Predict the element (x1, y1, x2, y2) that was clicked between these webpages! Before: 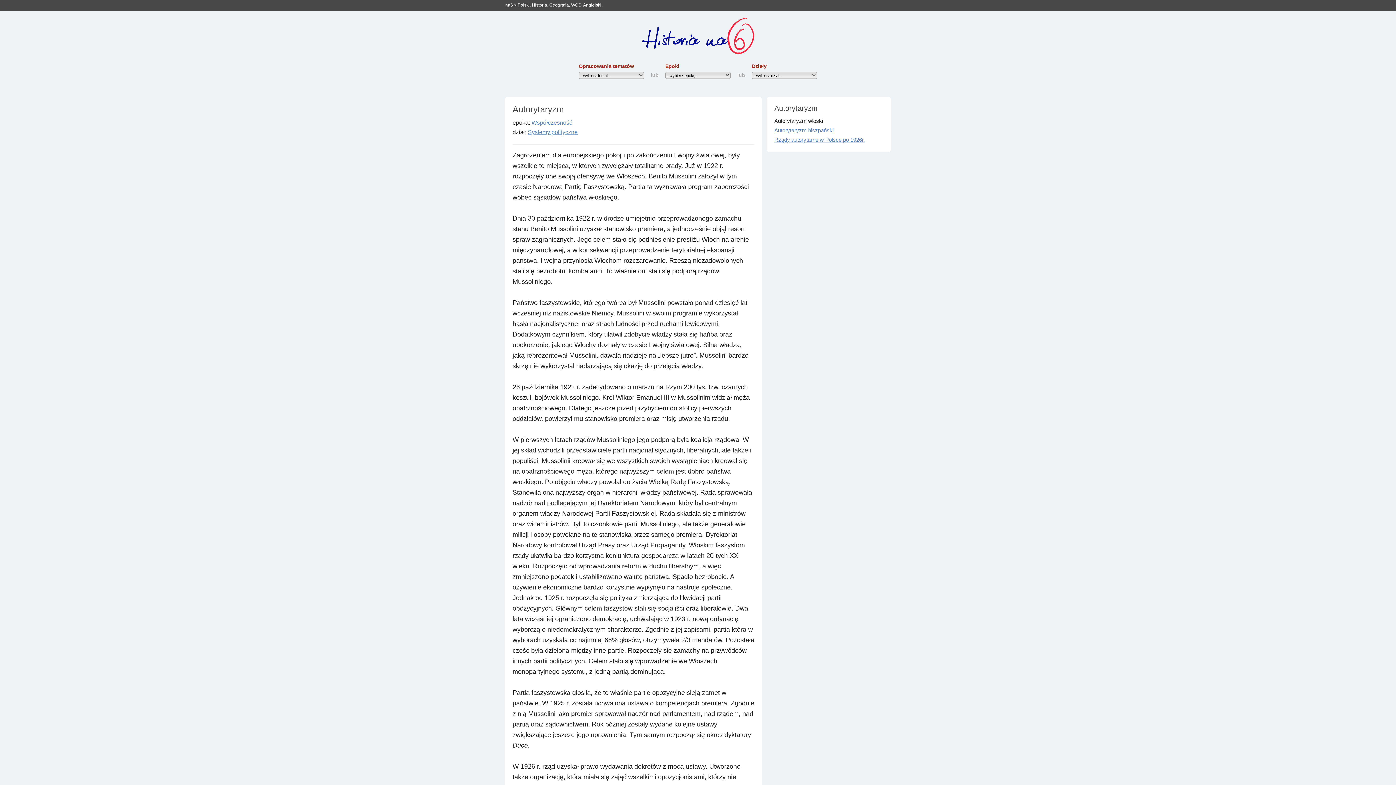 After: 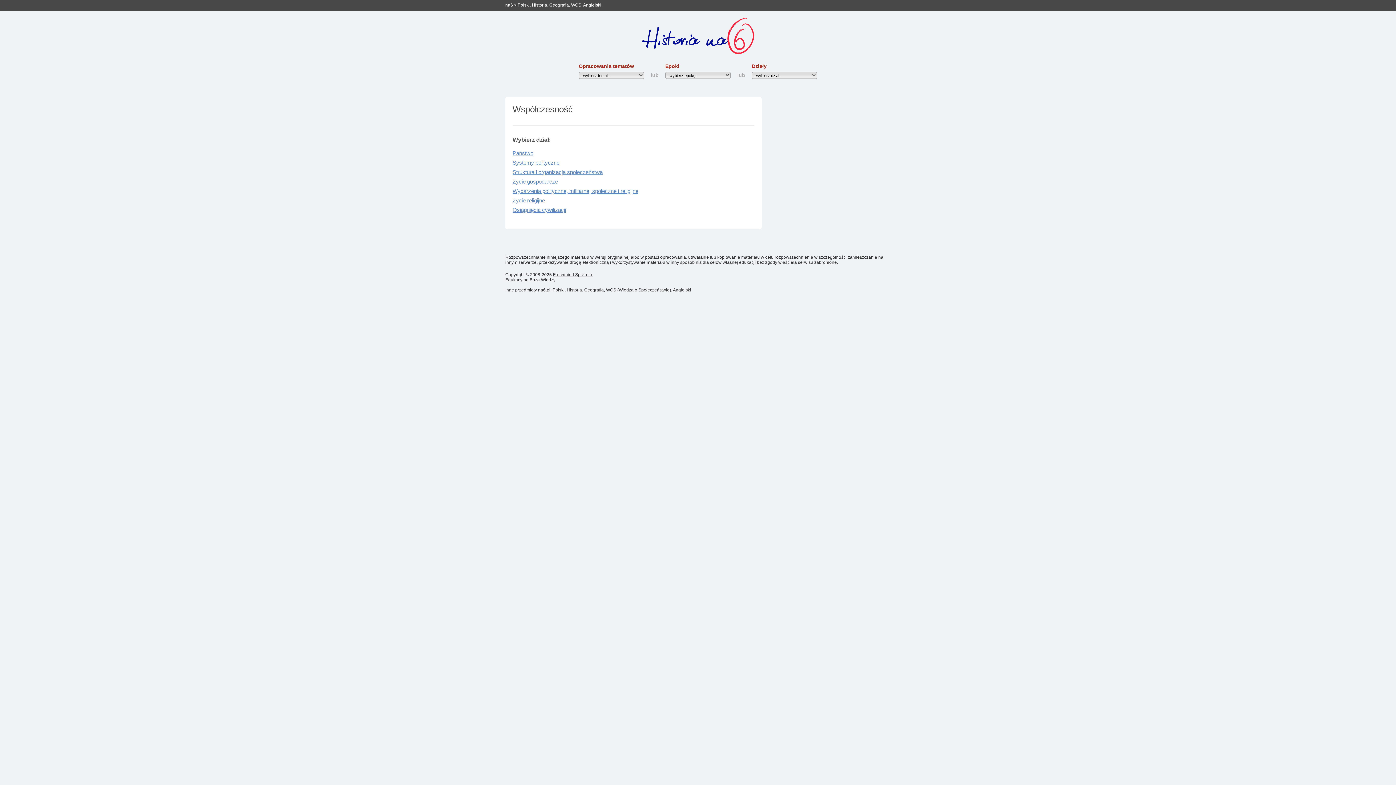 Action: label: Współczesność bbox: (531, 192, 572, 198)